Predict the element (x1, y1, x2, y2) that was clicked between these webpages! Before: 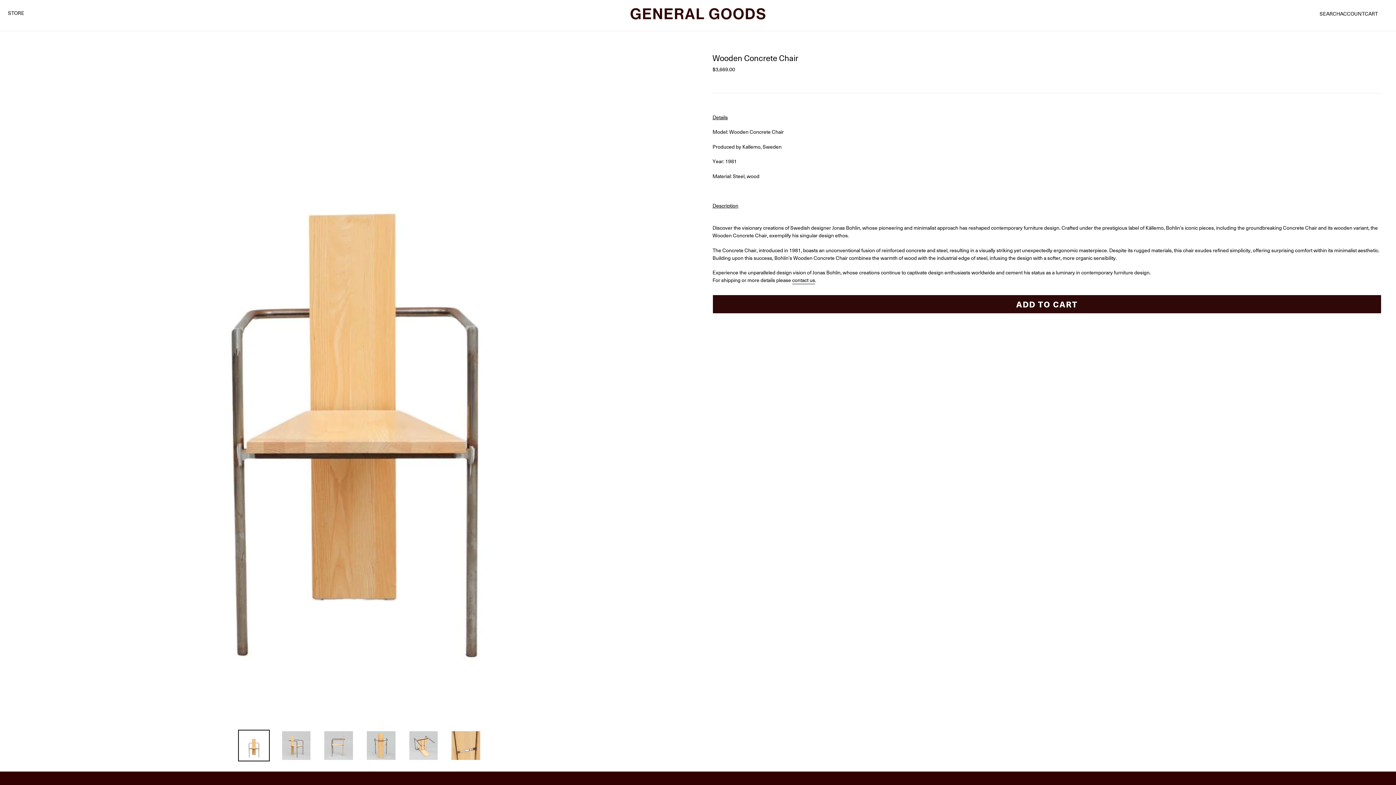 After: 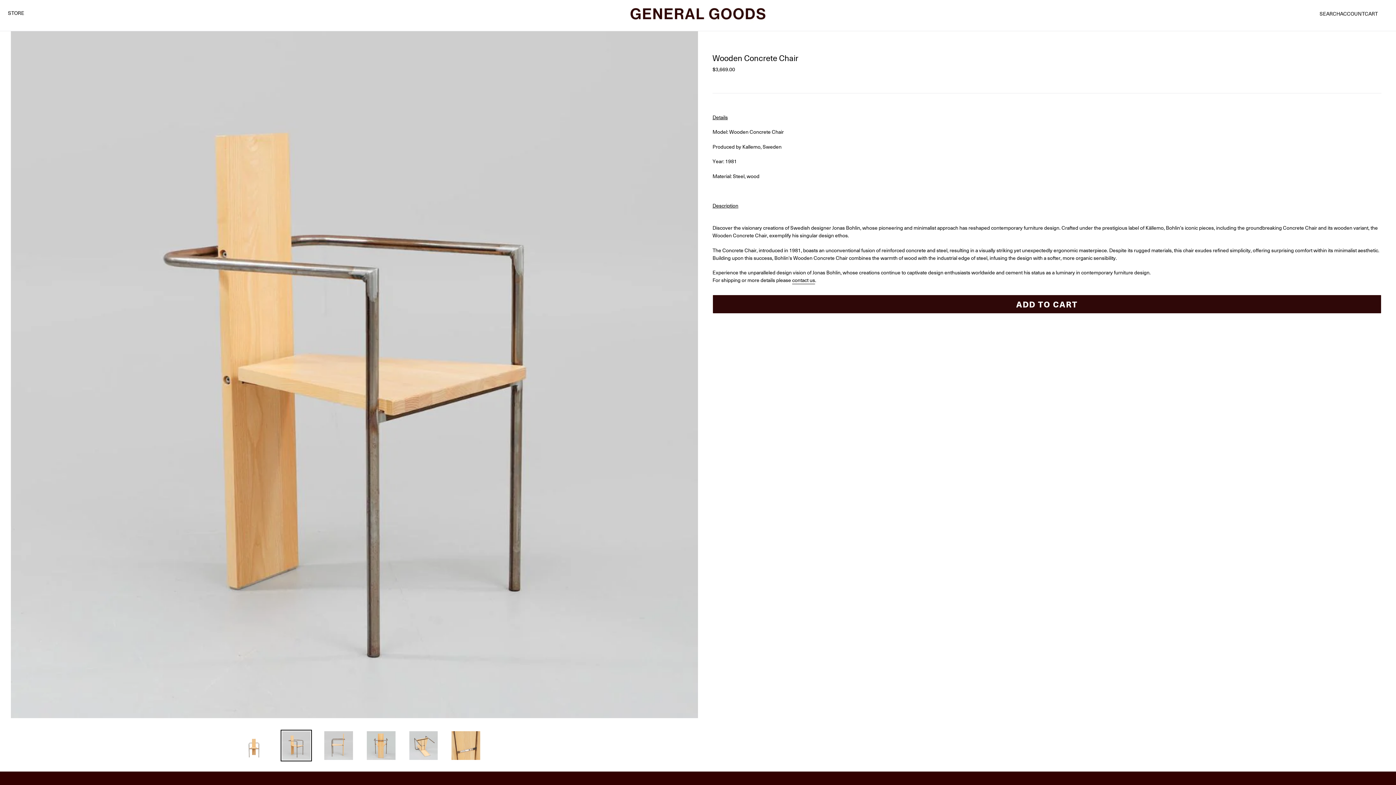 Action: bbox: (280, 730, 312, 761)